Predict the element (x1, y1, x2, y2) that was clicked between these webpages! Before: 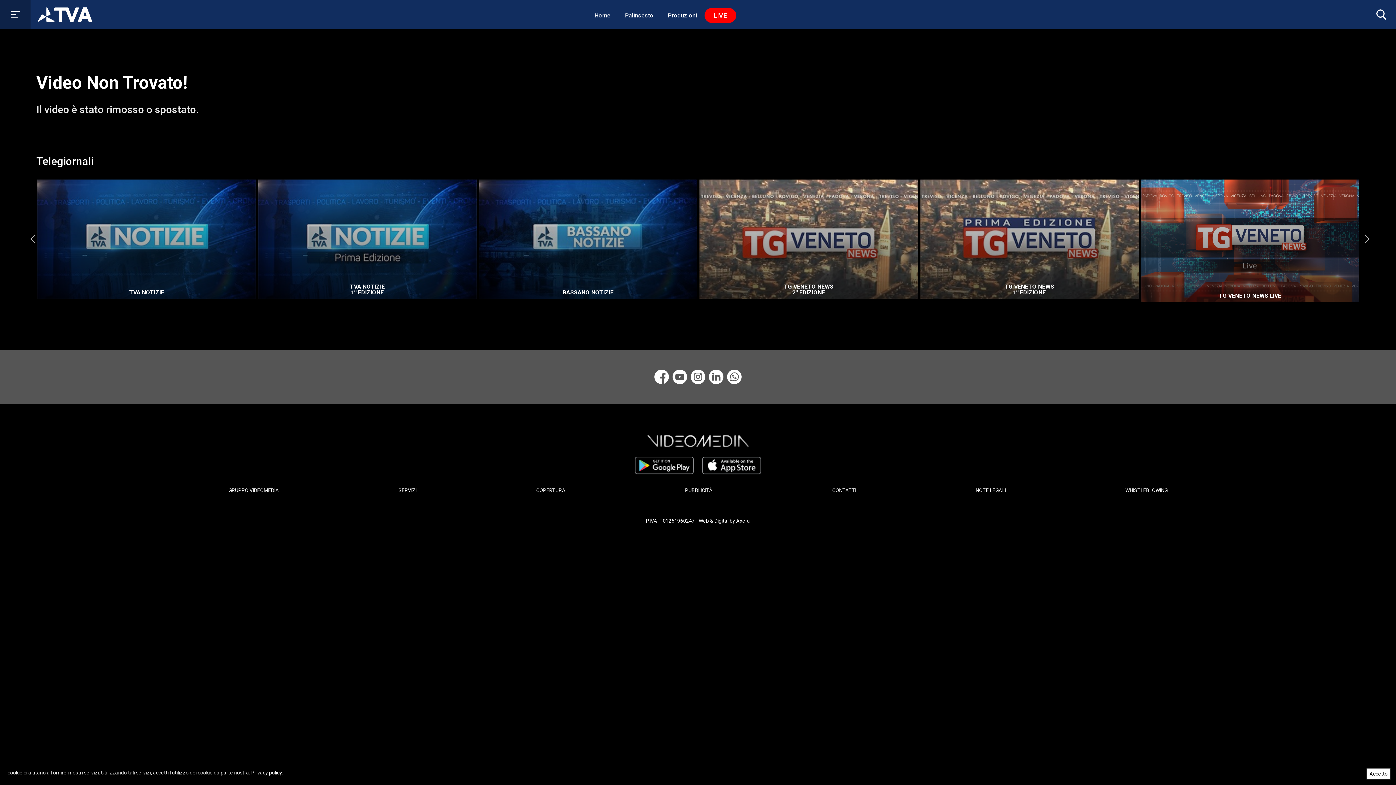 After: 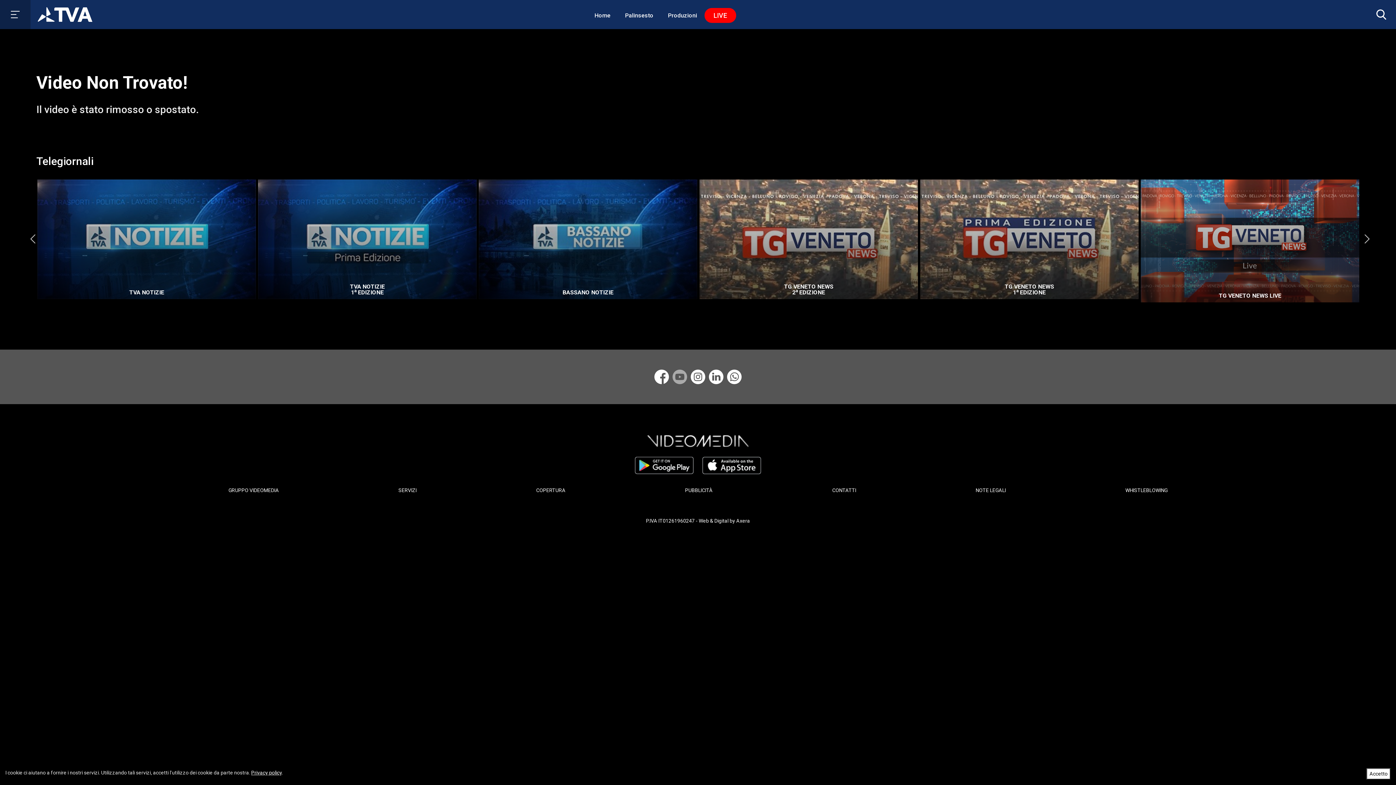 Action: bbox: (670, 368, 689, 386)